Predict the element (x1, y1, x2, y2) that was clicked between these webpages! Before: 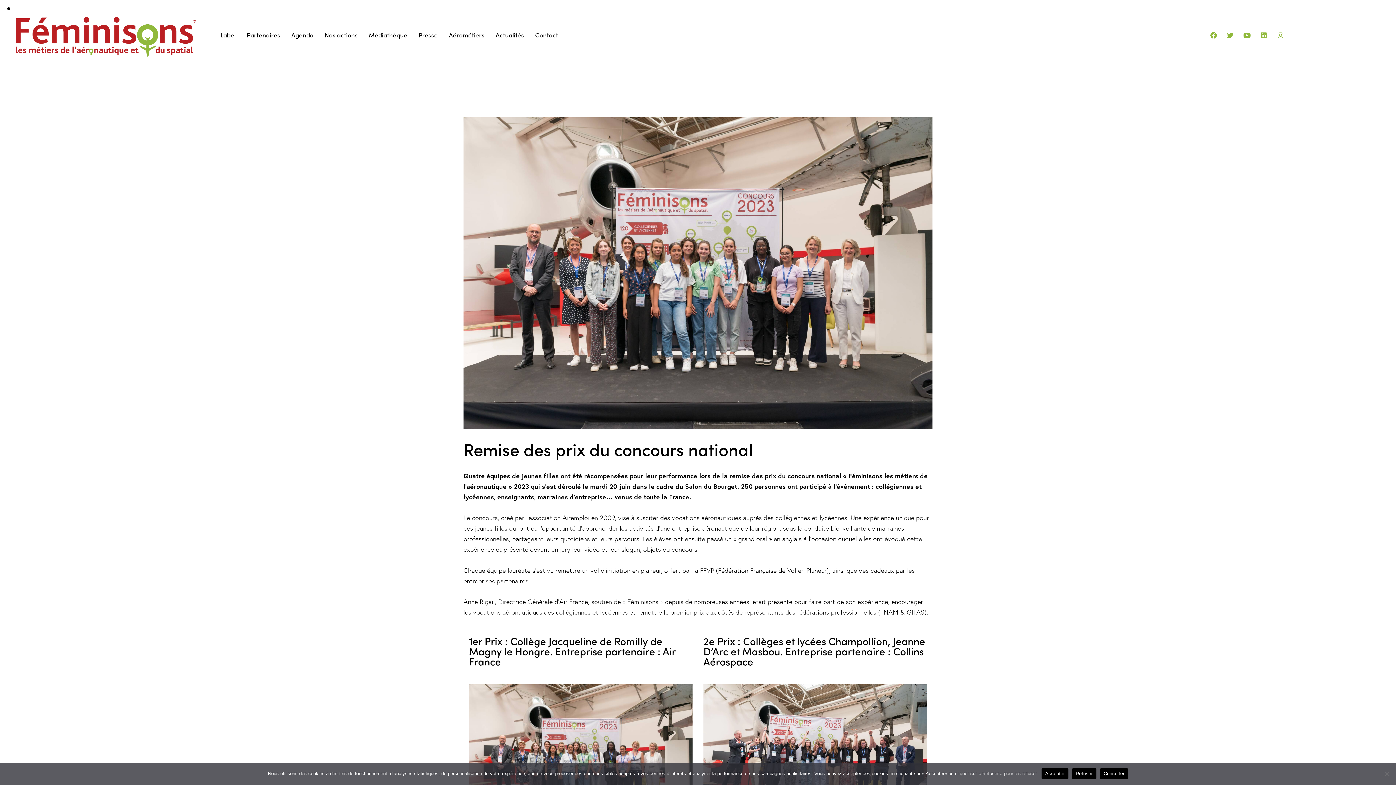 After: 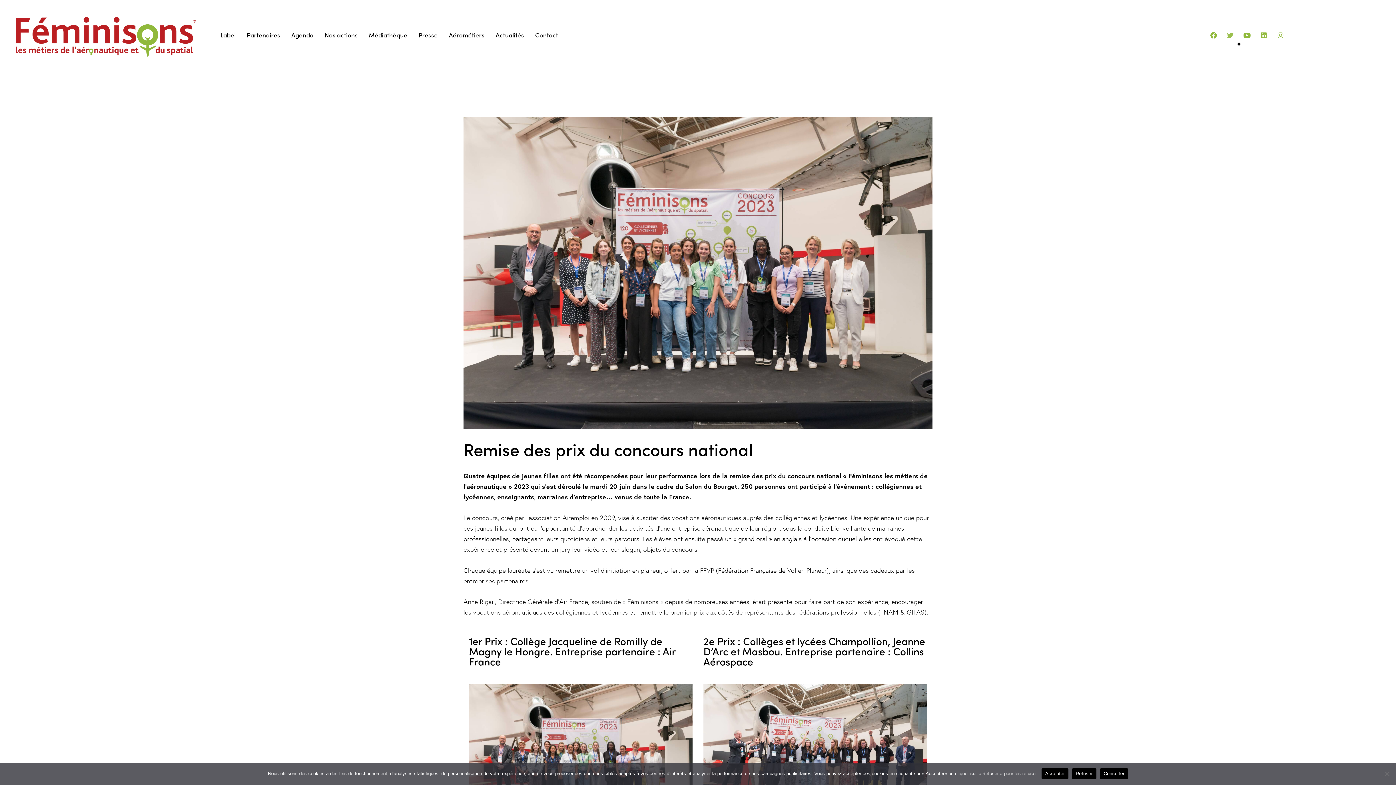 Action: bbox: (1224, 28, 1237, 41) label: Twitter